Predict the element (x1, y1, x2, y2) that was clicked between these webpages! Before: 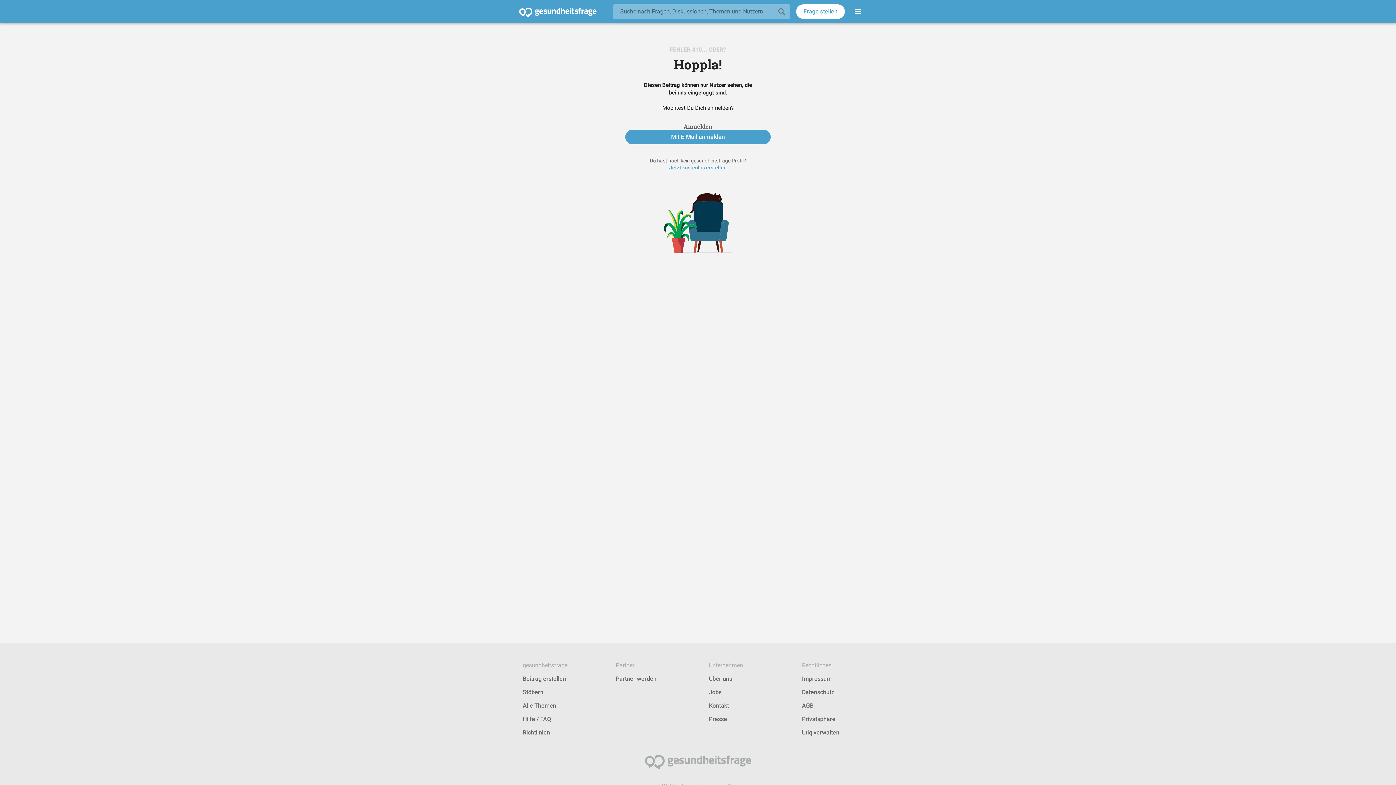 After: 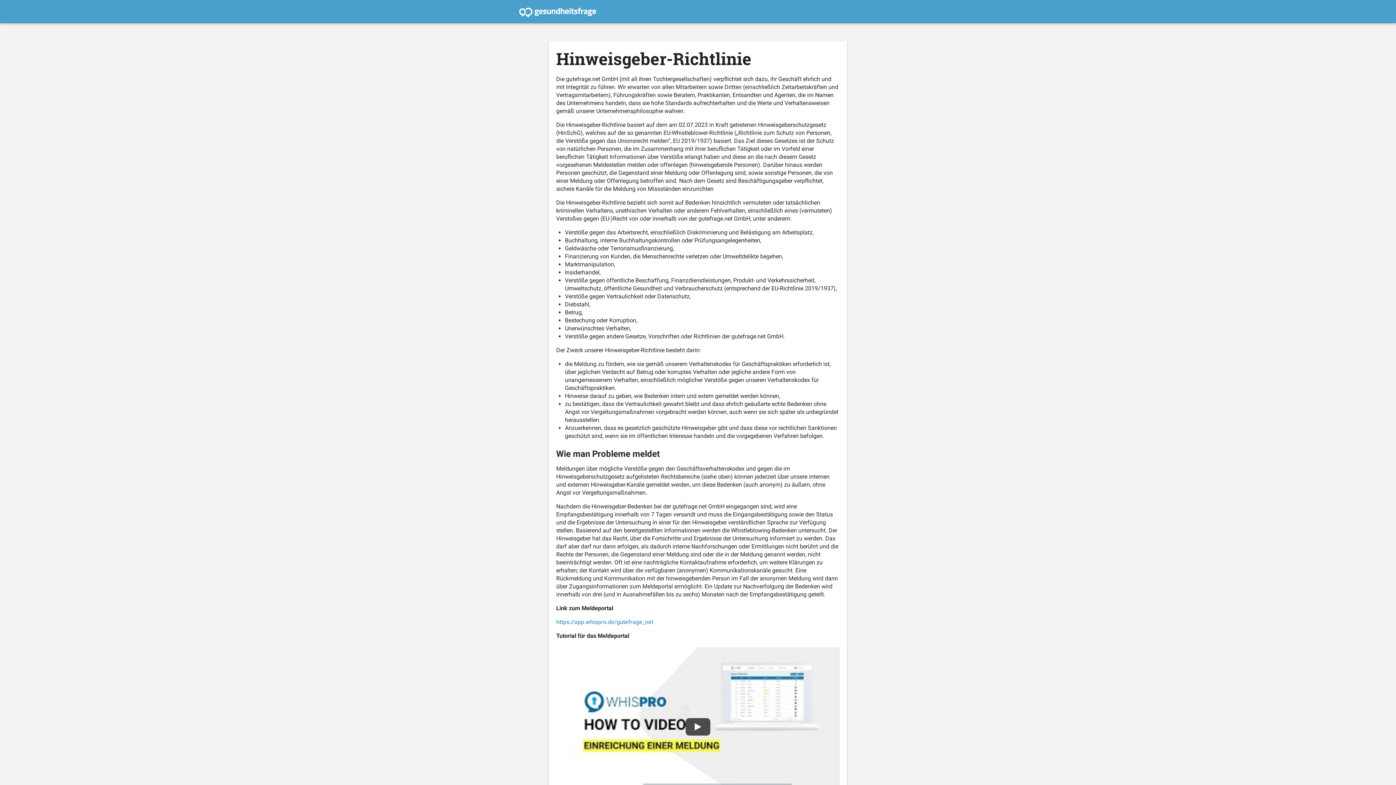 Action: label: Rechtliches bbox: (802, 662, 831, 669)